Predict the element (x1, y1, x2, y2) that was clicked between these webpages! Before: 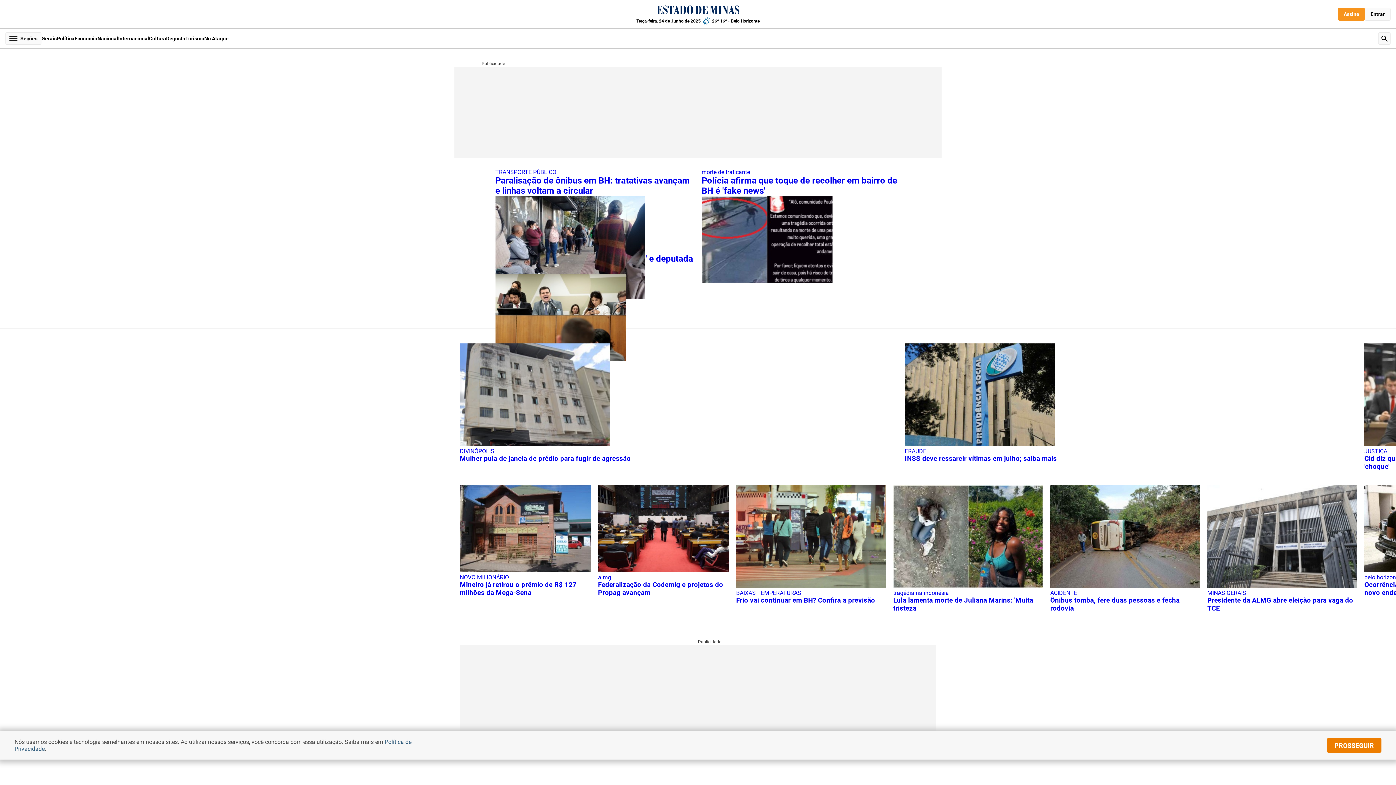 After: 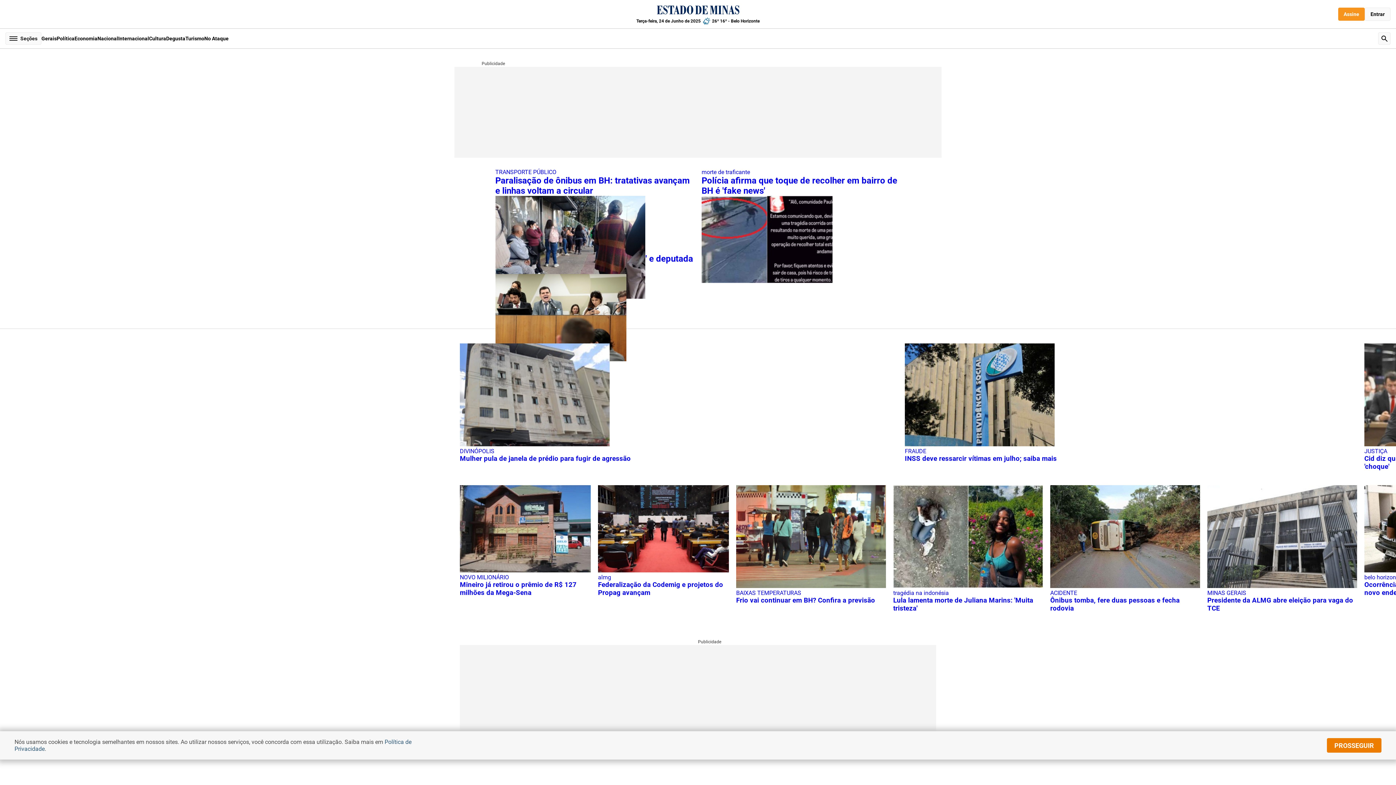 Action: label: JUSTIÇA bbox: (1364, 448, 1387, 454)